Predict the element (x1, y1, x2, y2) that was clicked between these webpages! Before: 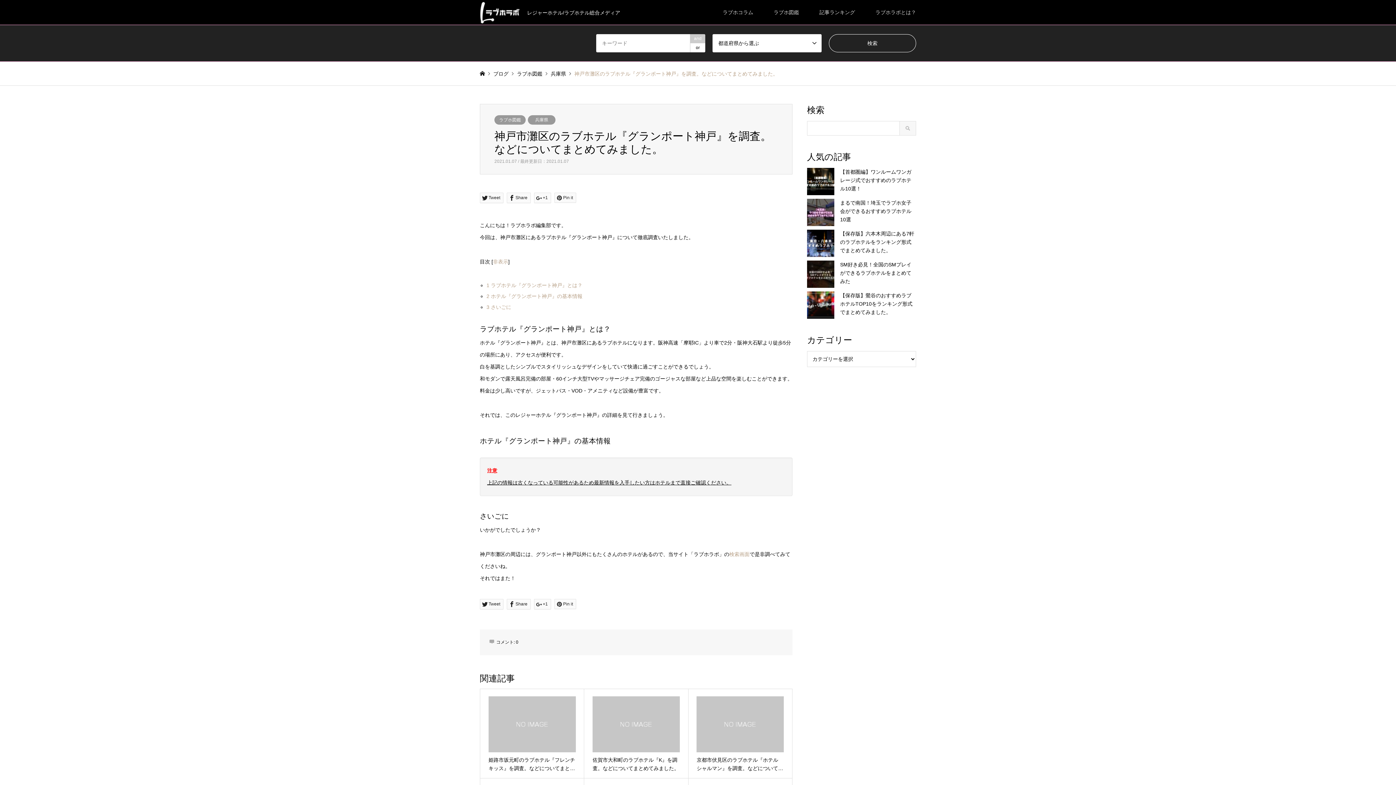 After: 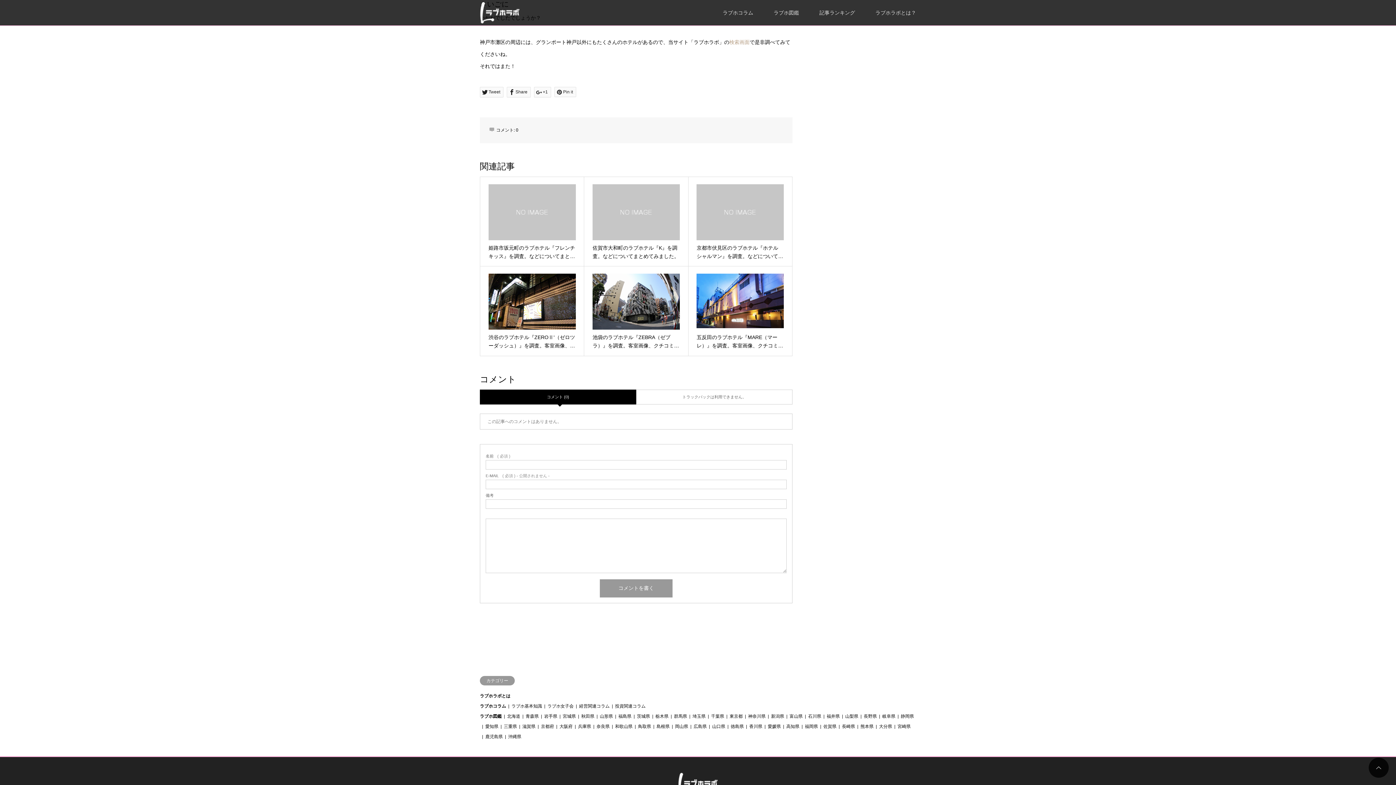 Action: bbox: (486, 304, 511, 310) label: 3 さいごに